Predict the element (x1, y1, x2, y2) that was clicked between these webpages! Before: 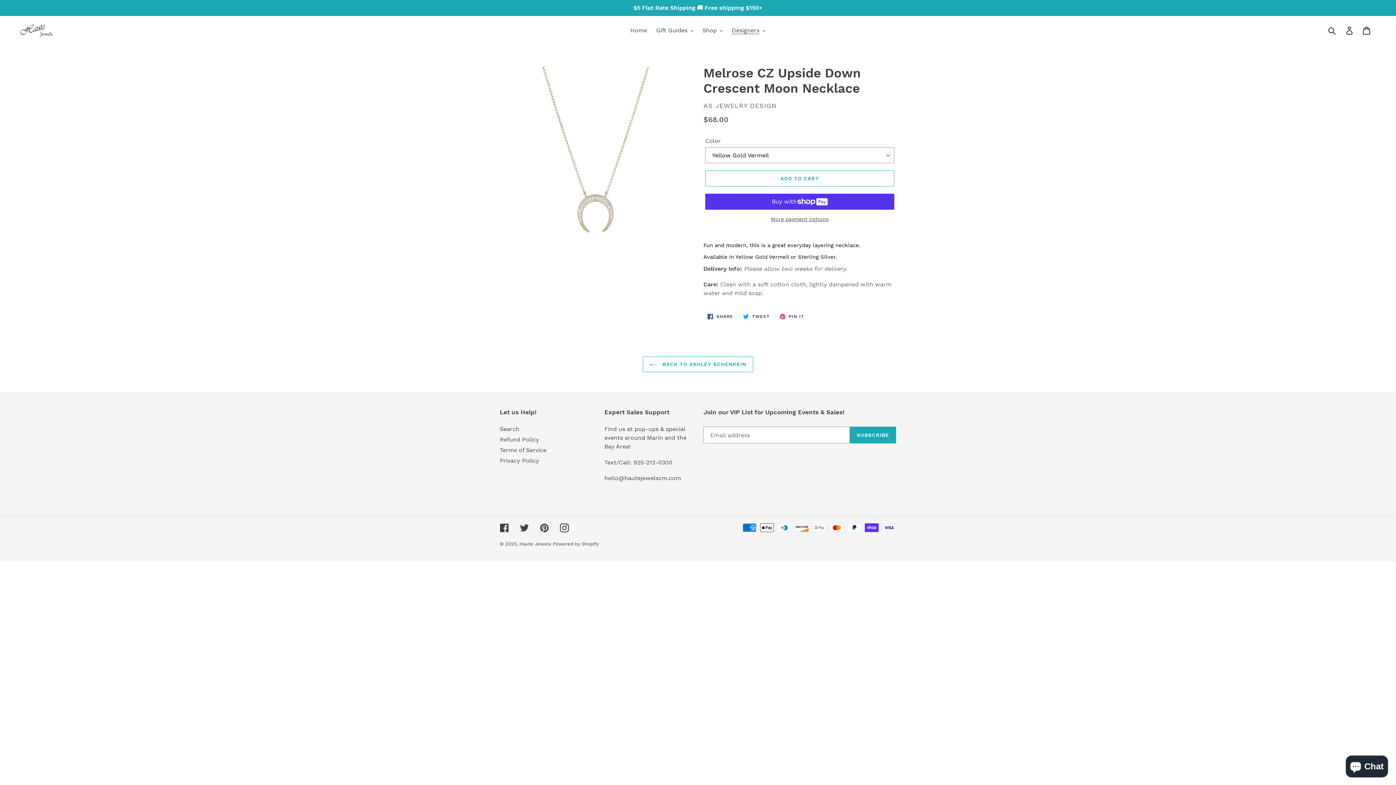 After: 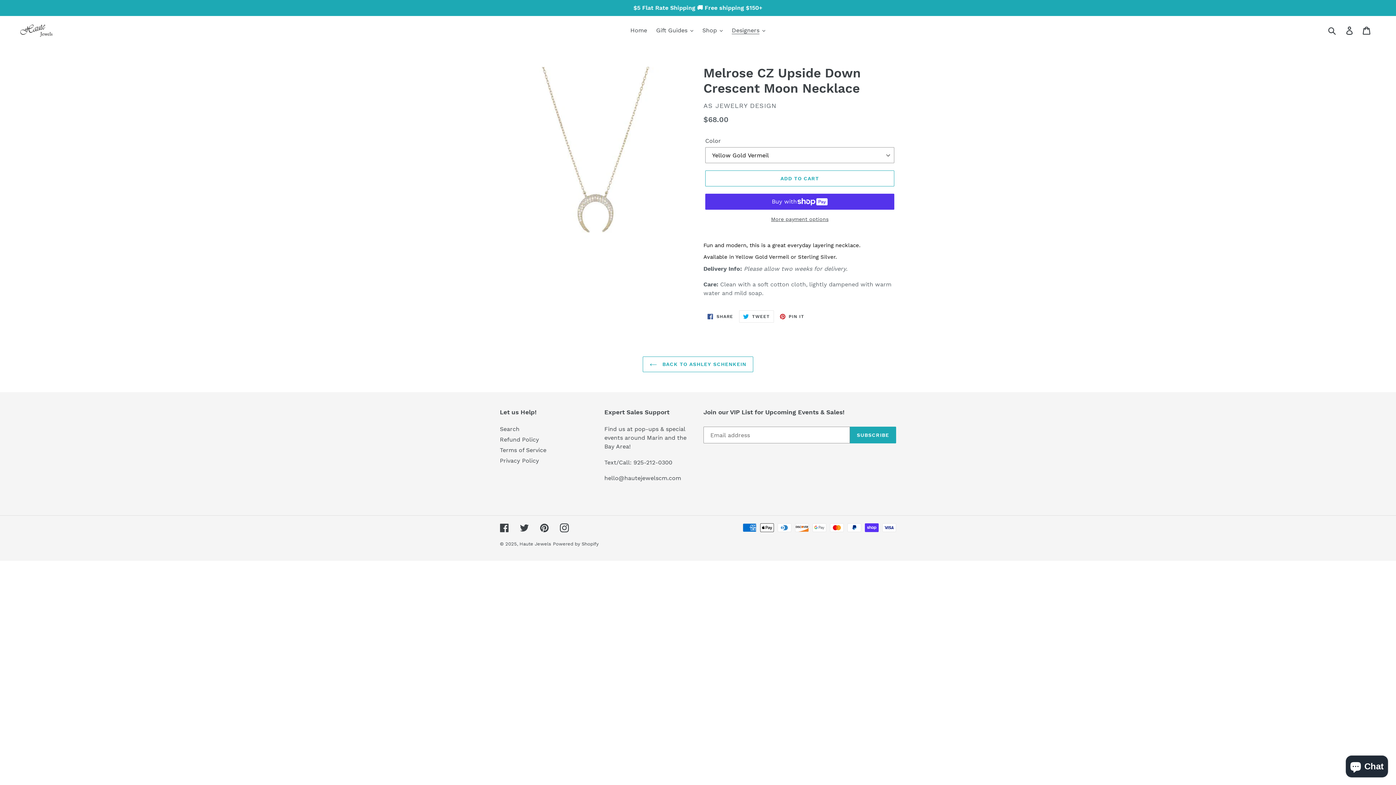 Action: bbox: (739, 310, 774, 323) label:  TWEET
TWEET ON TWITTER